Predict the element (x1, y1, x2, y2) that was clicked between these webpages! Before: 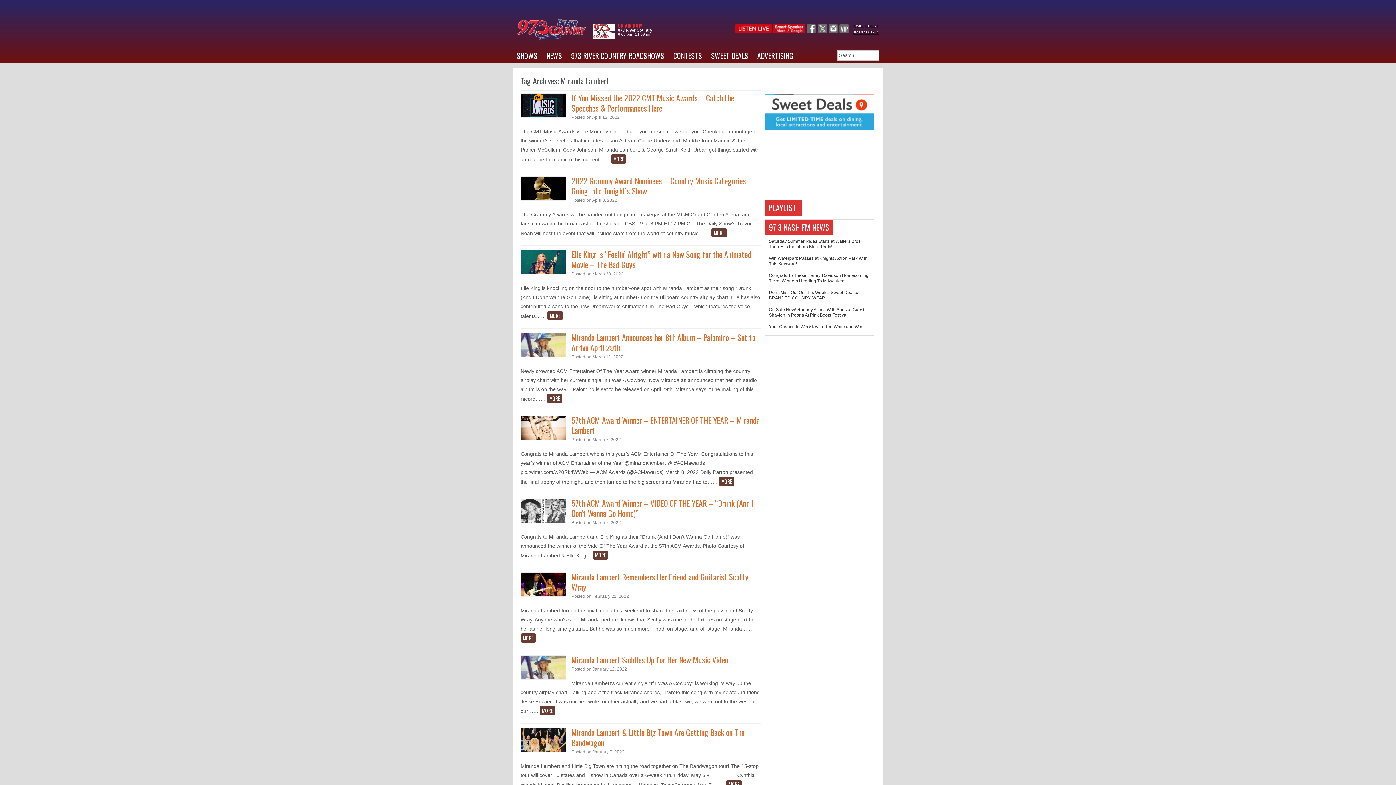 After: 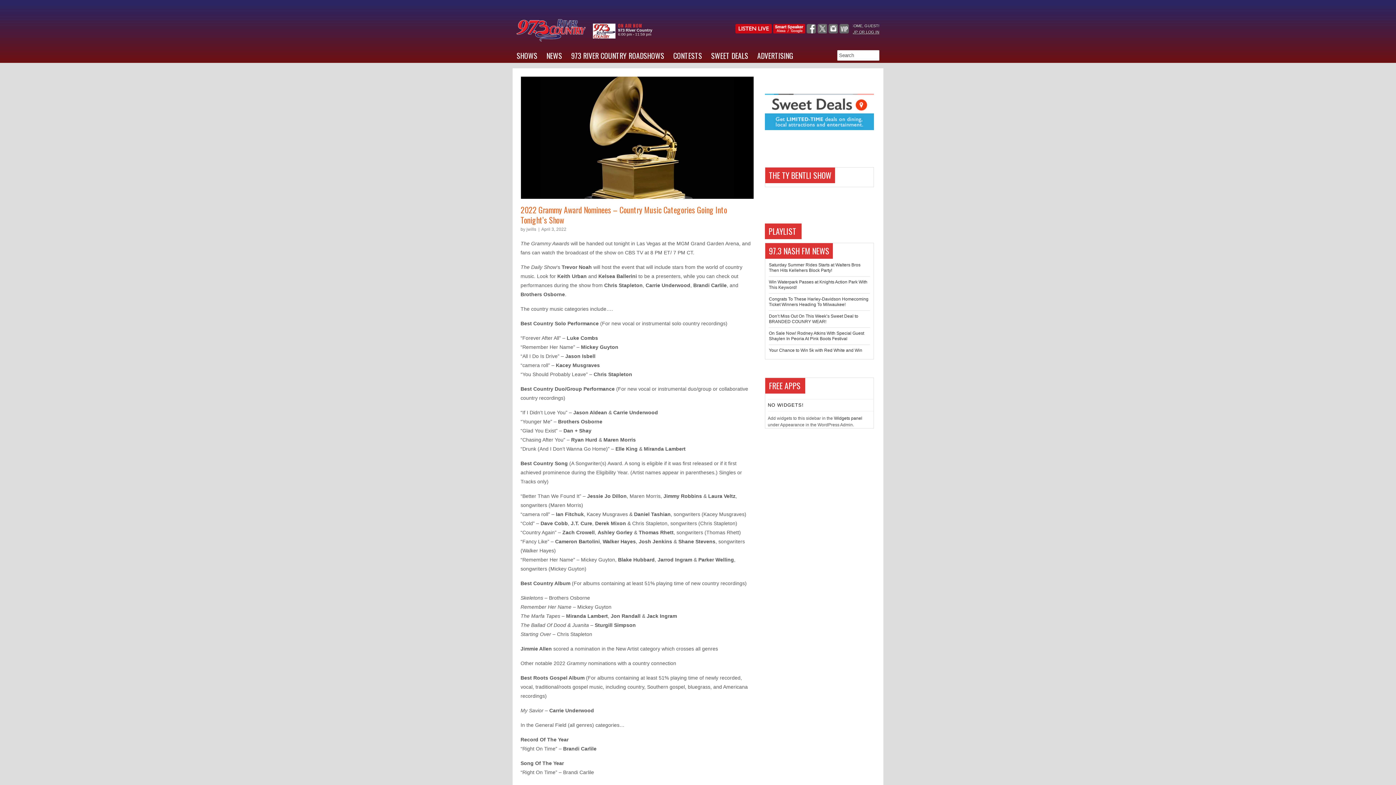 Action: bbox: (520, 176, 566, 200)